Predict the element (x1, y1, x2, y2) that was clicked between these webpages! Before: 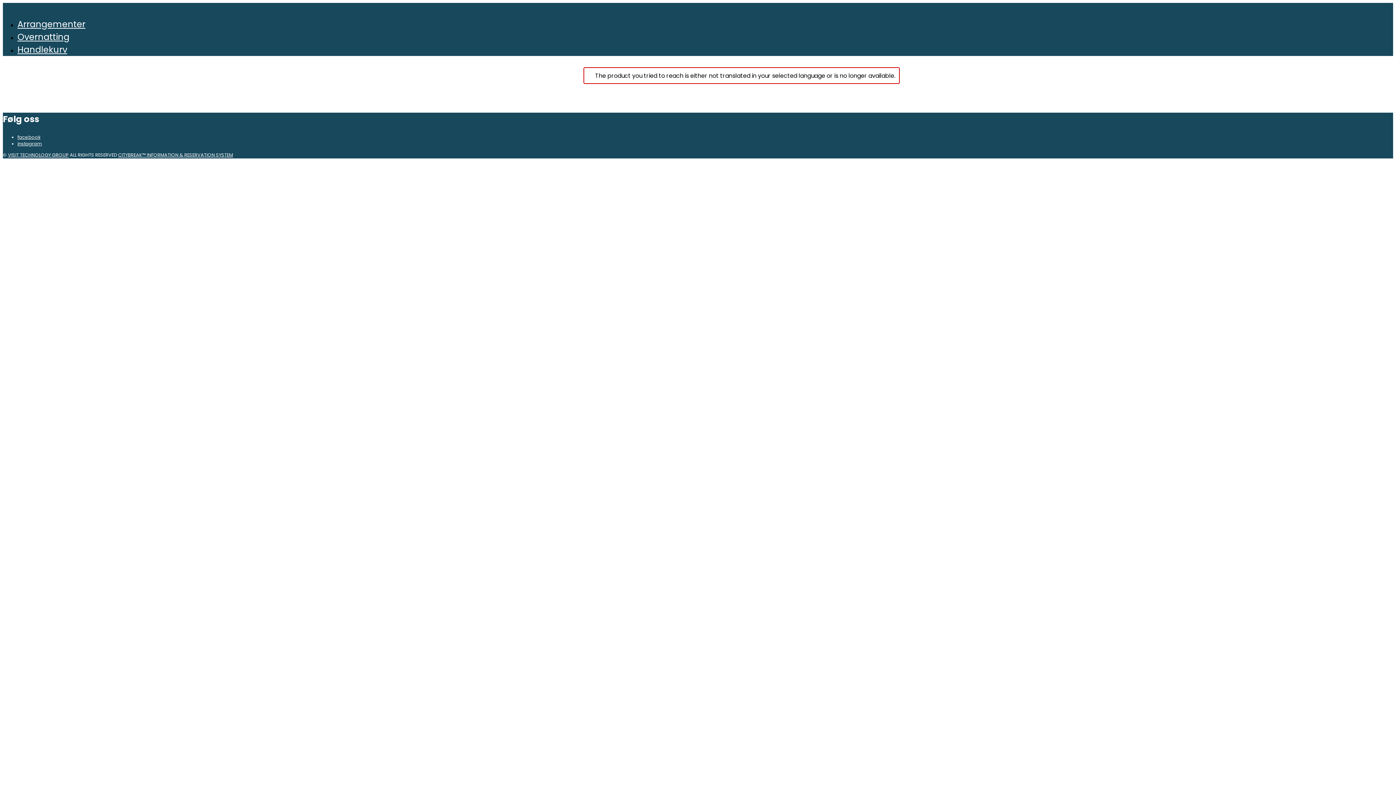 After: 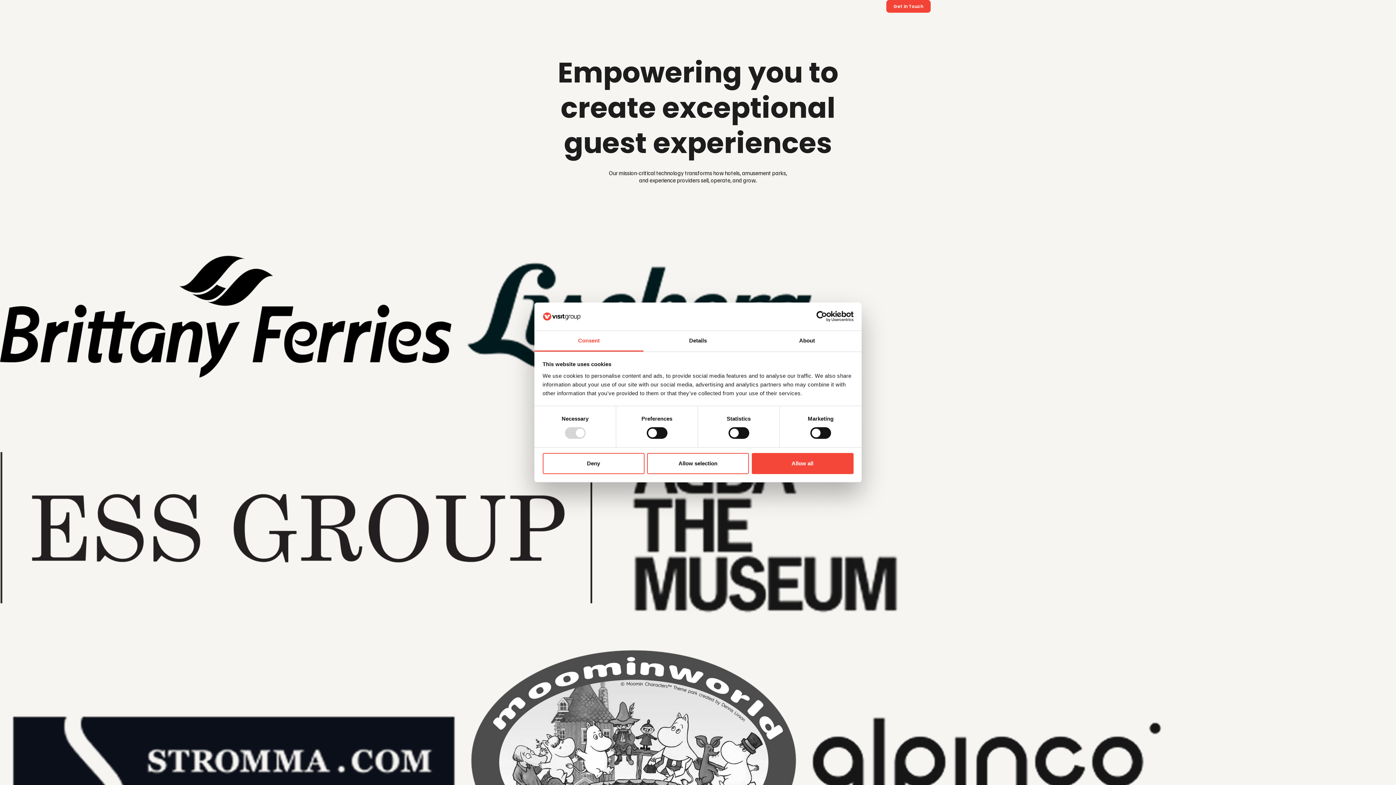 Action: bbox: (8, 151, 68, 158) label: VISIT TECHNOLOGY GROUP